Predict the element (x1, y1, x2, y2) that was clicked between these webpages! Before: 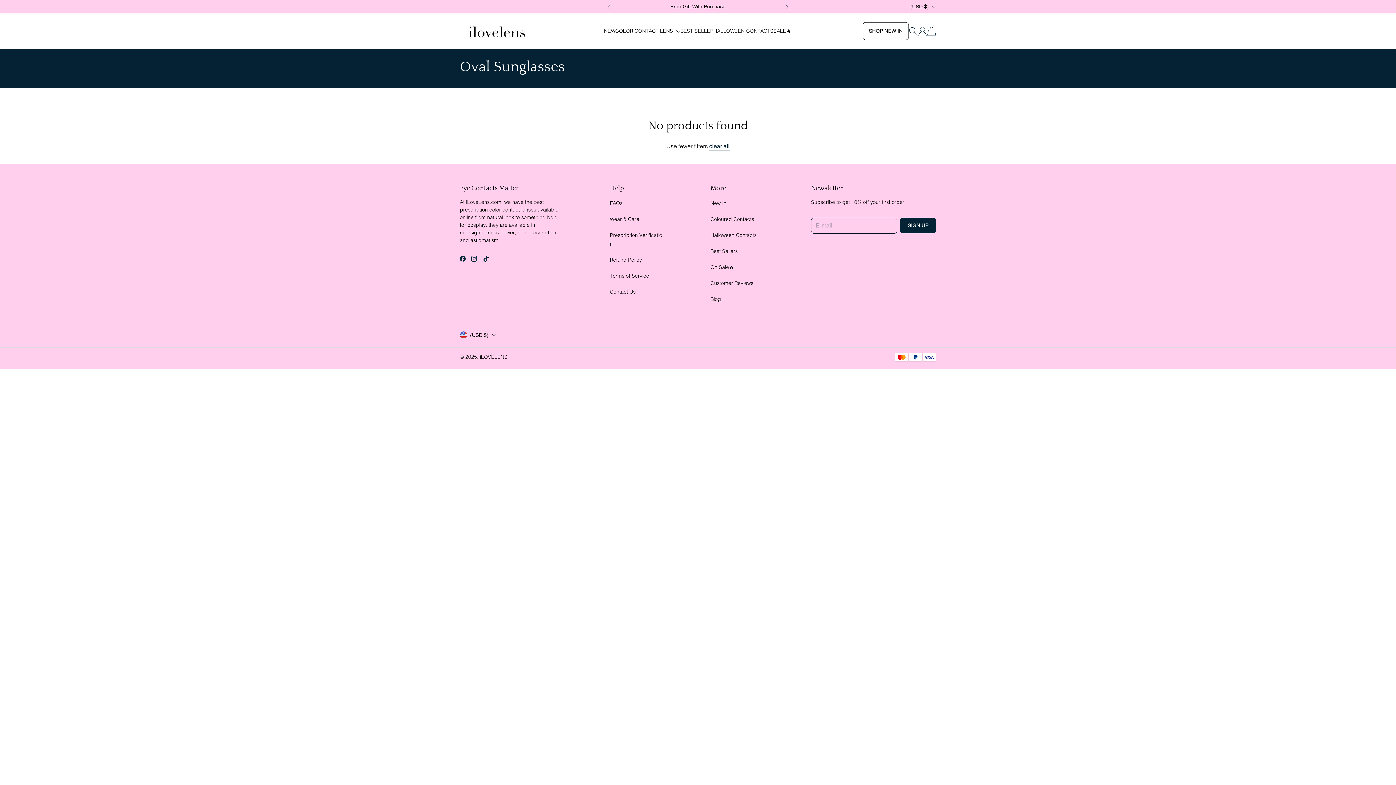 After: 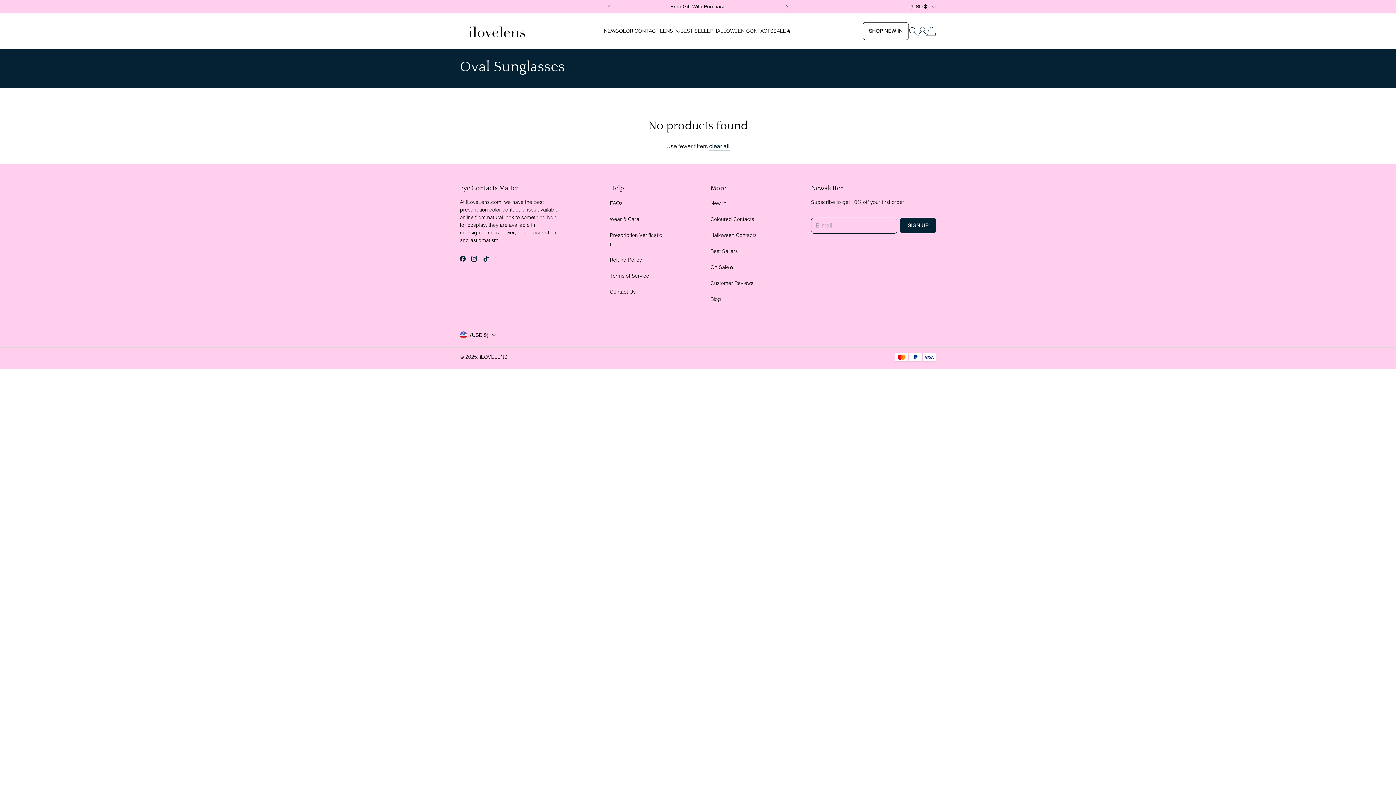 Action: label: clear all bbox: (709, 142, 729, 149)